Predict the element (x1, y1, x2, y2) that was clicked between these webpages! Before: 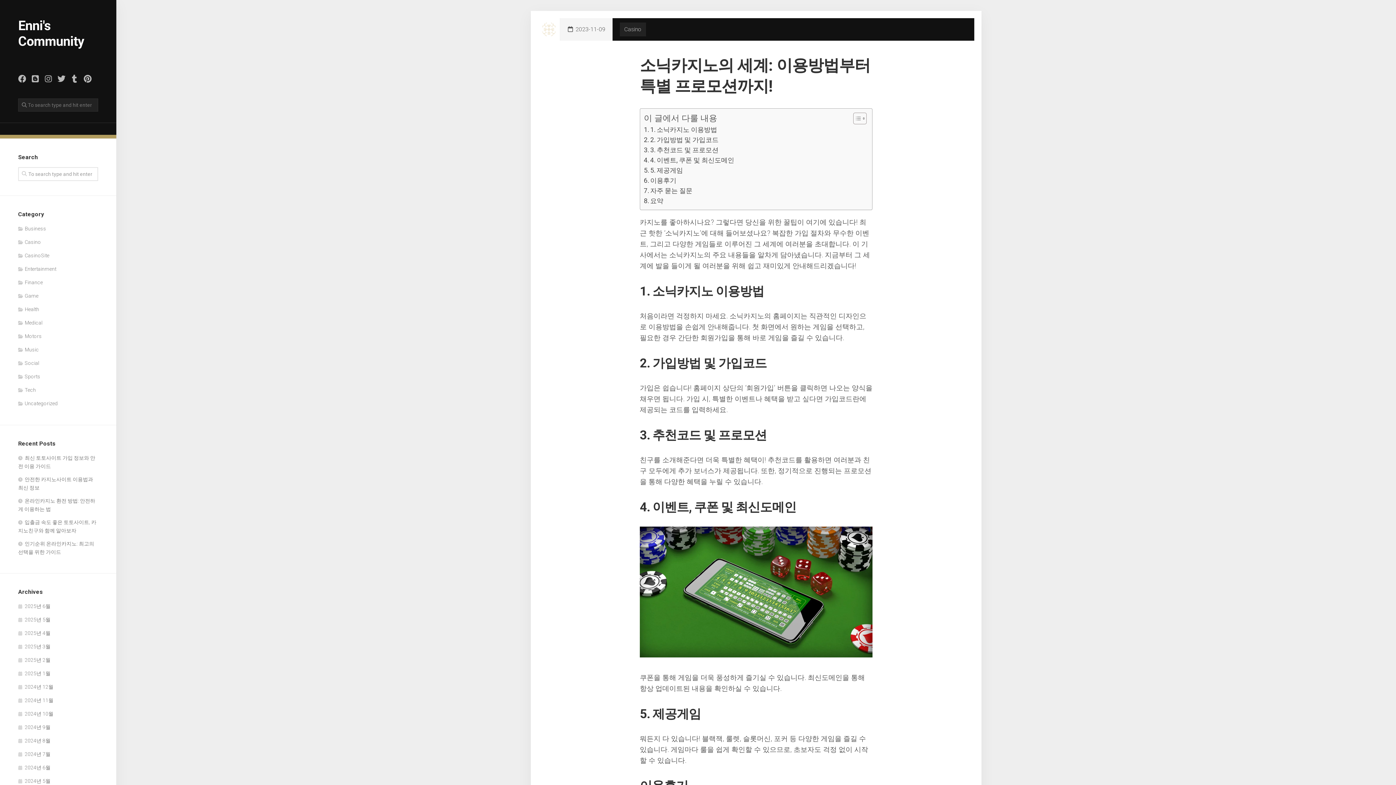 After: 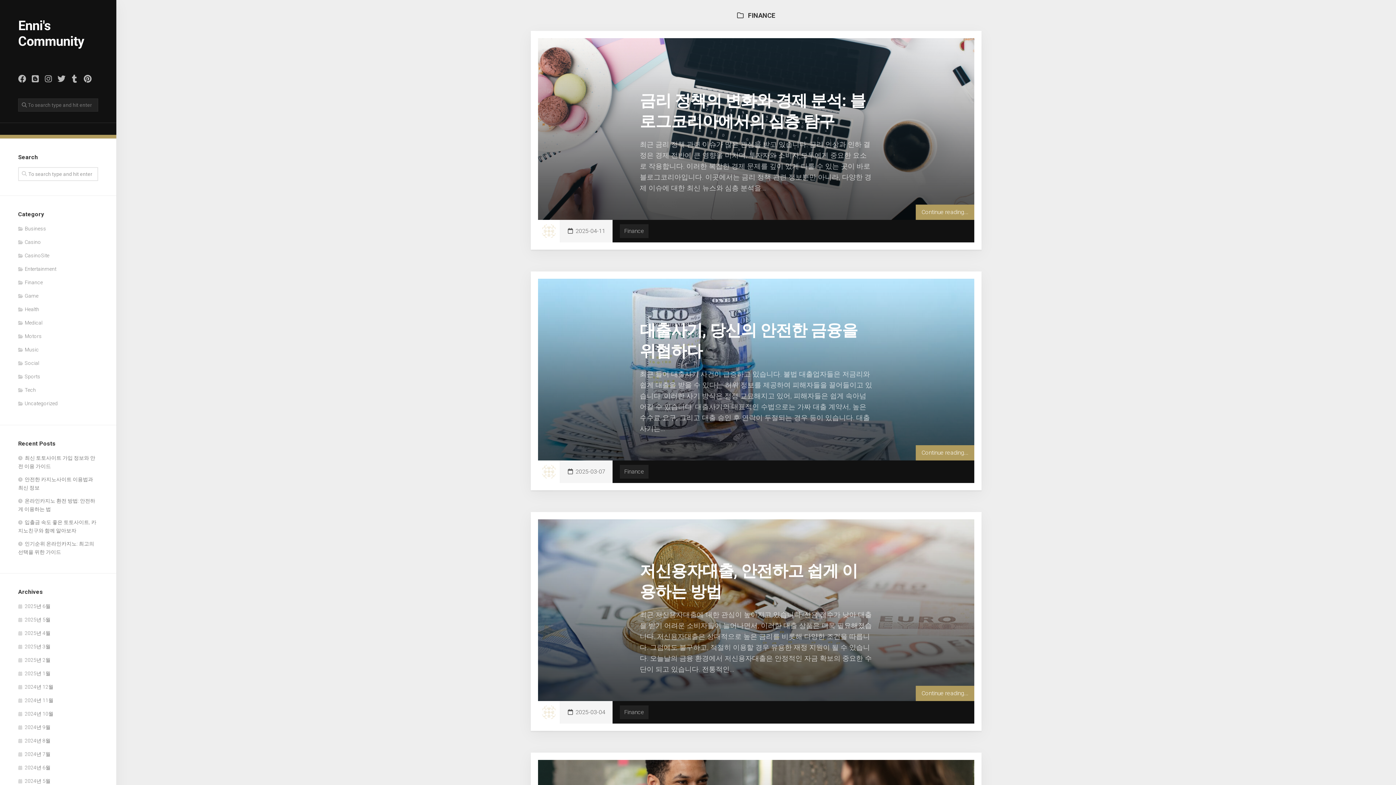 Action: label: Finance bbox: (18, 279, 42, 285)